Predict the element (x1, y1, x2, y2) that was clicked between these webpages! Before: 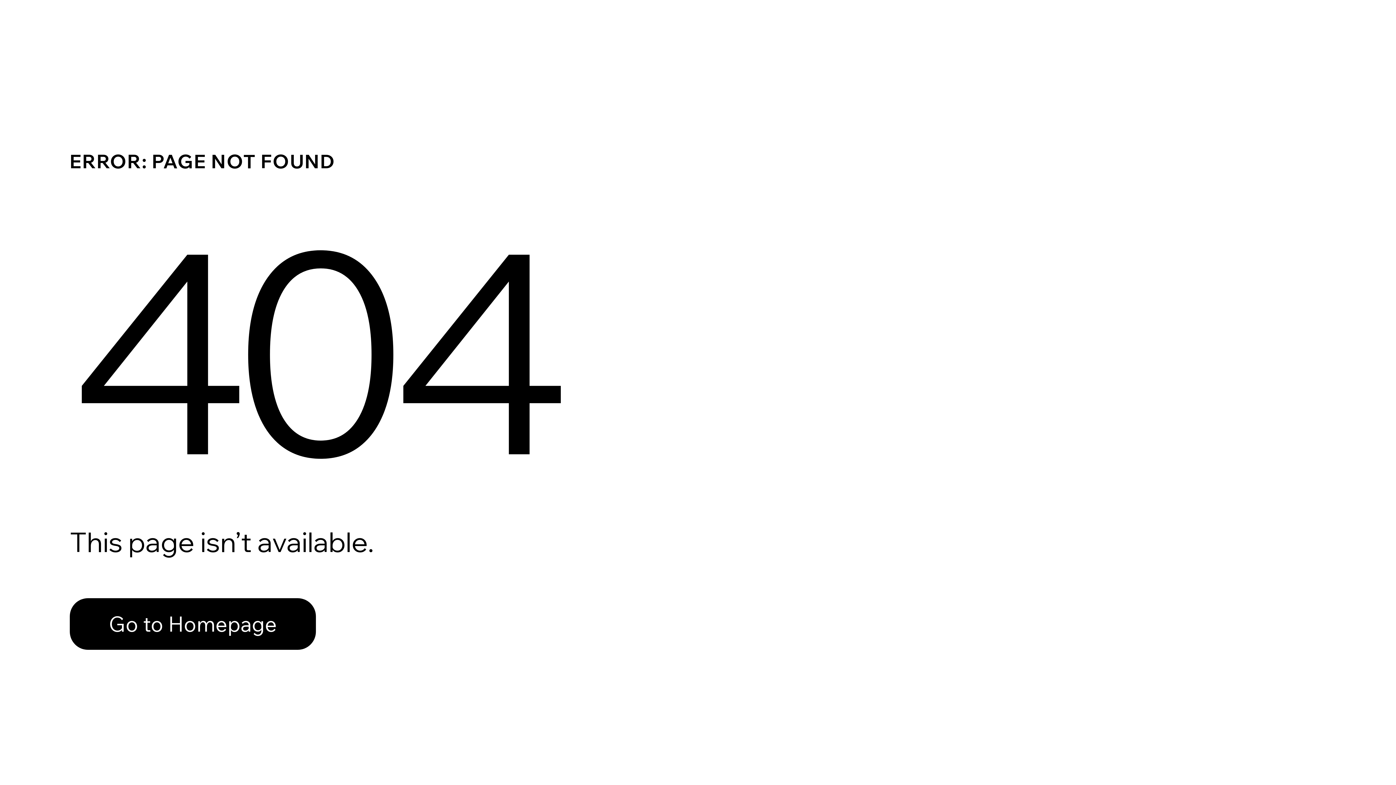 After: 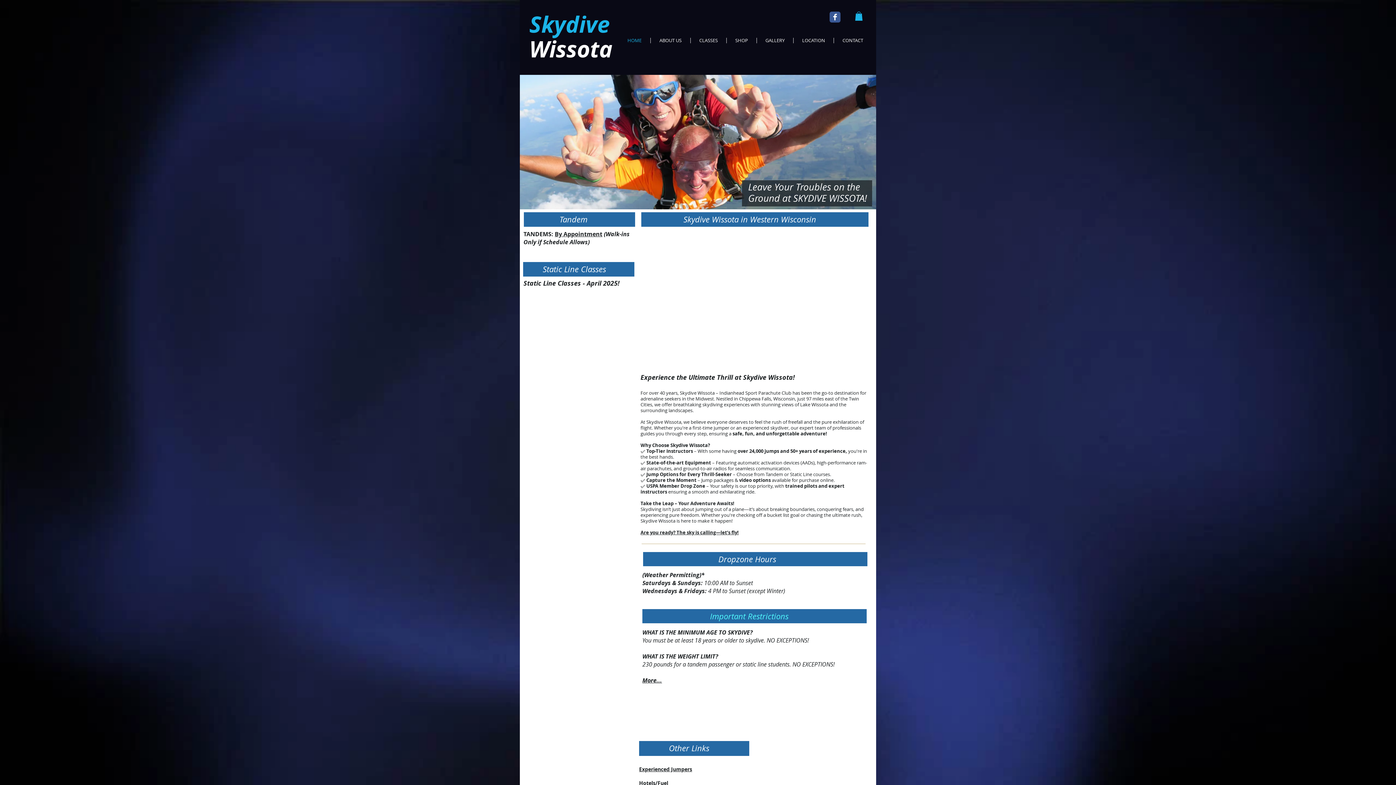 Action: bbox: (69, 582, 768, 659) label: Go to Homepage